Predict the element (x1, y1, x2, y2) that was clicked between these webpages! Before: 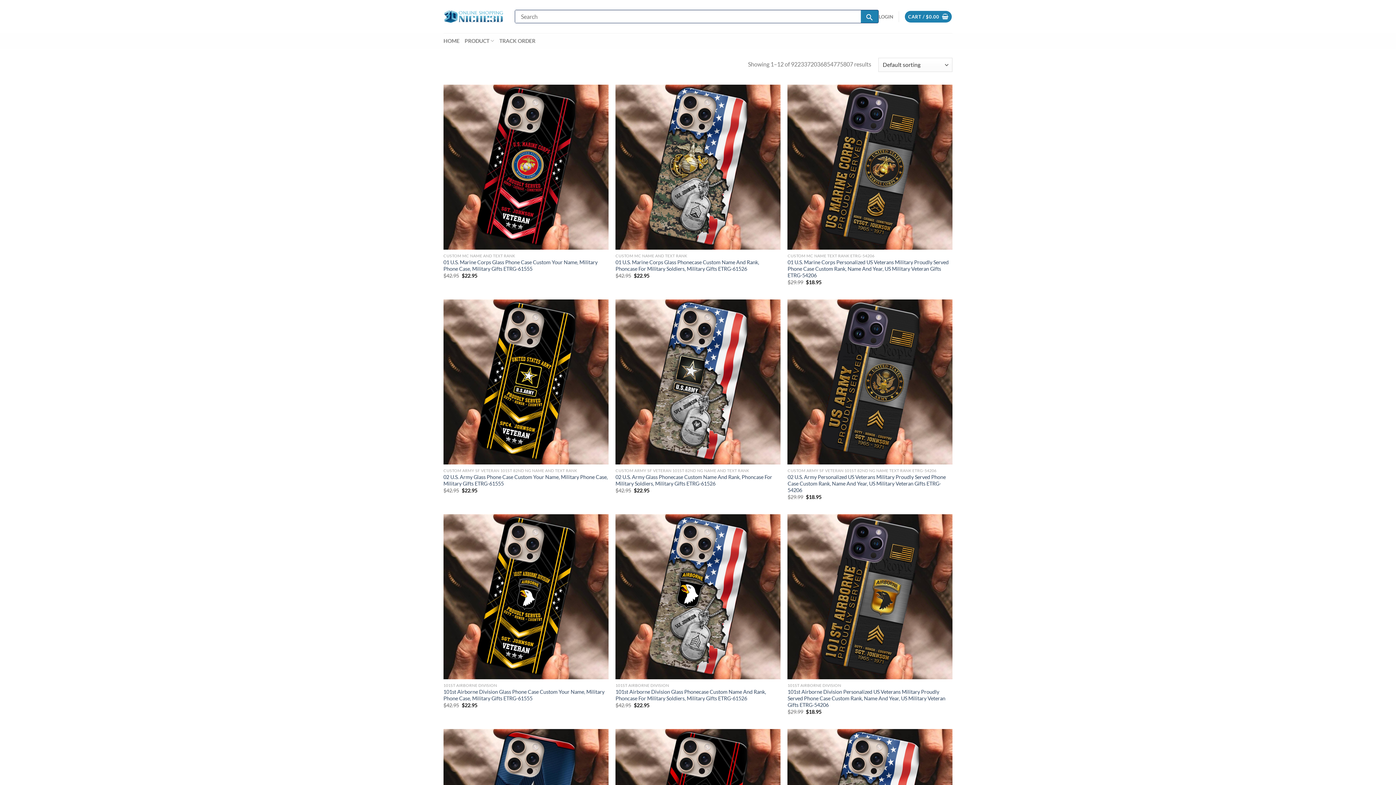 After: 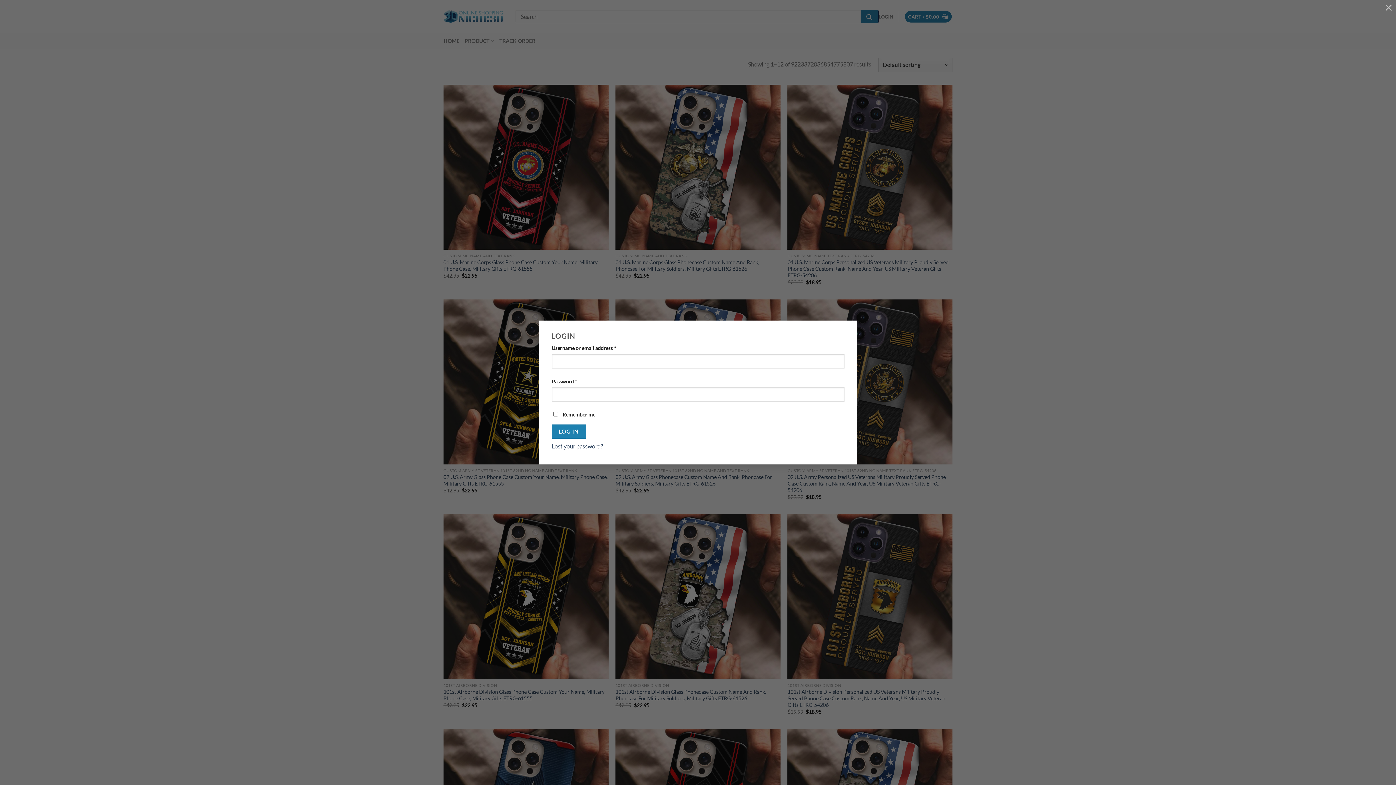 Action: label: LOGIN bbox: (878, 9, 893, 23)